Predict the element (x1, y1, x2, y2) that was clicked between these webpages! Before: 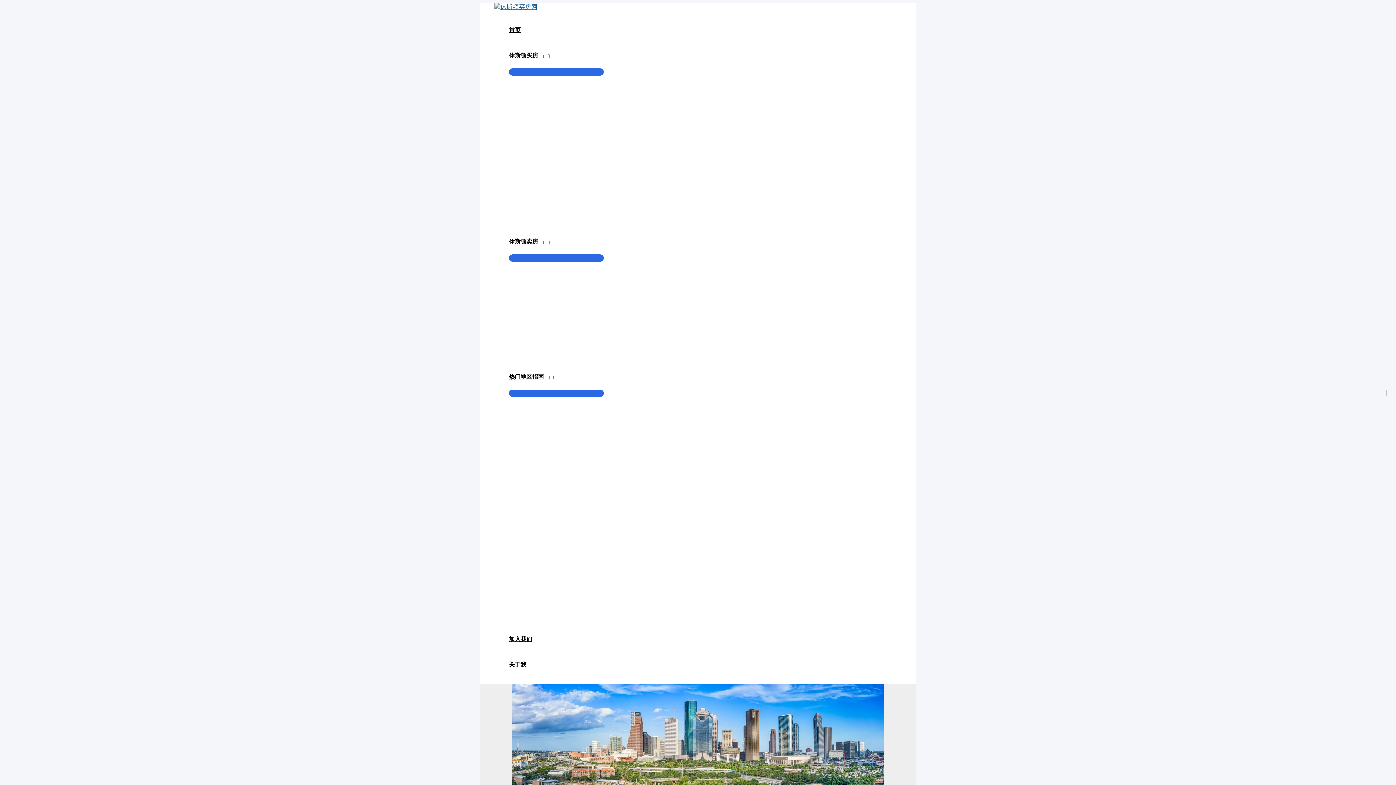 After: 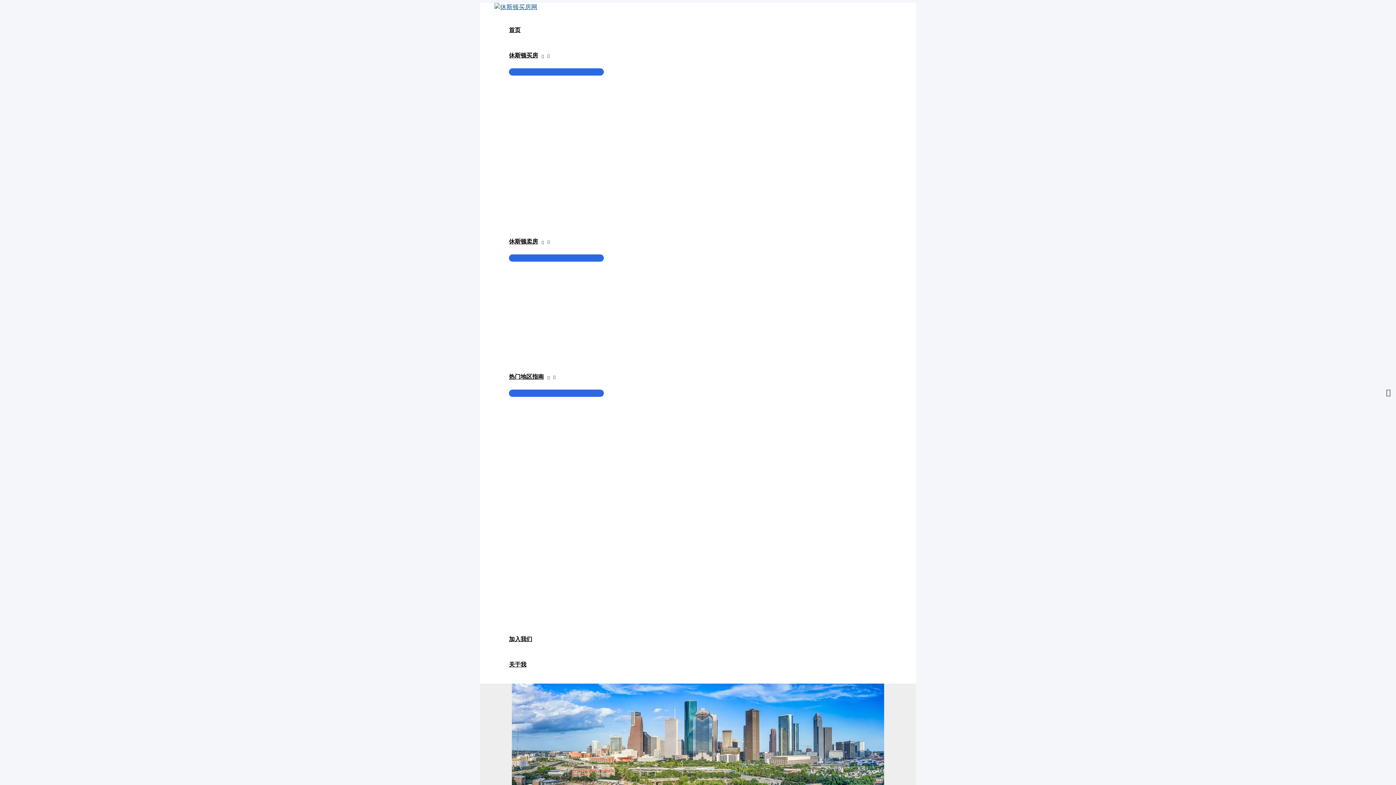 Action: bbox: (509, 626, 604, 652) label: 加入我们